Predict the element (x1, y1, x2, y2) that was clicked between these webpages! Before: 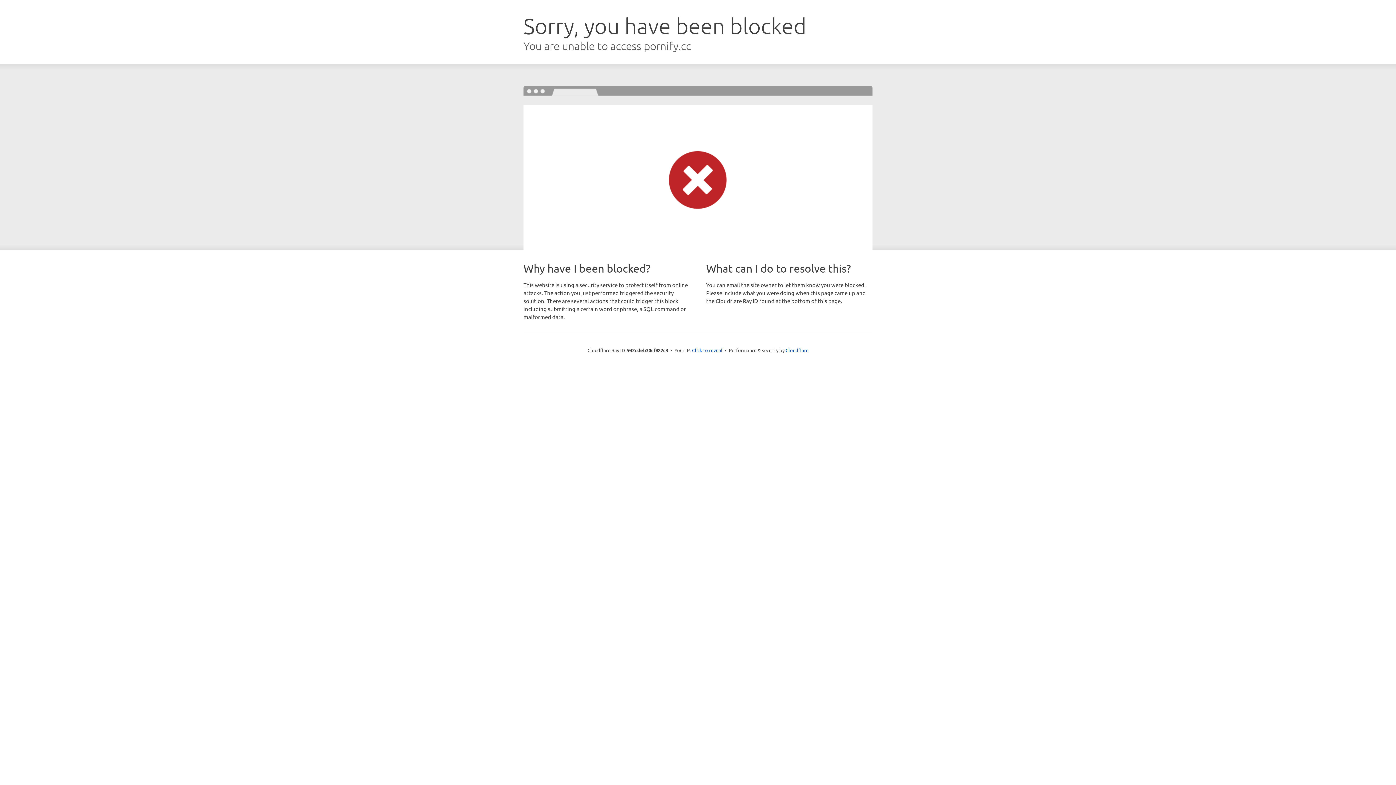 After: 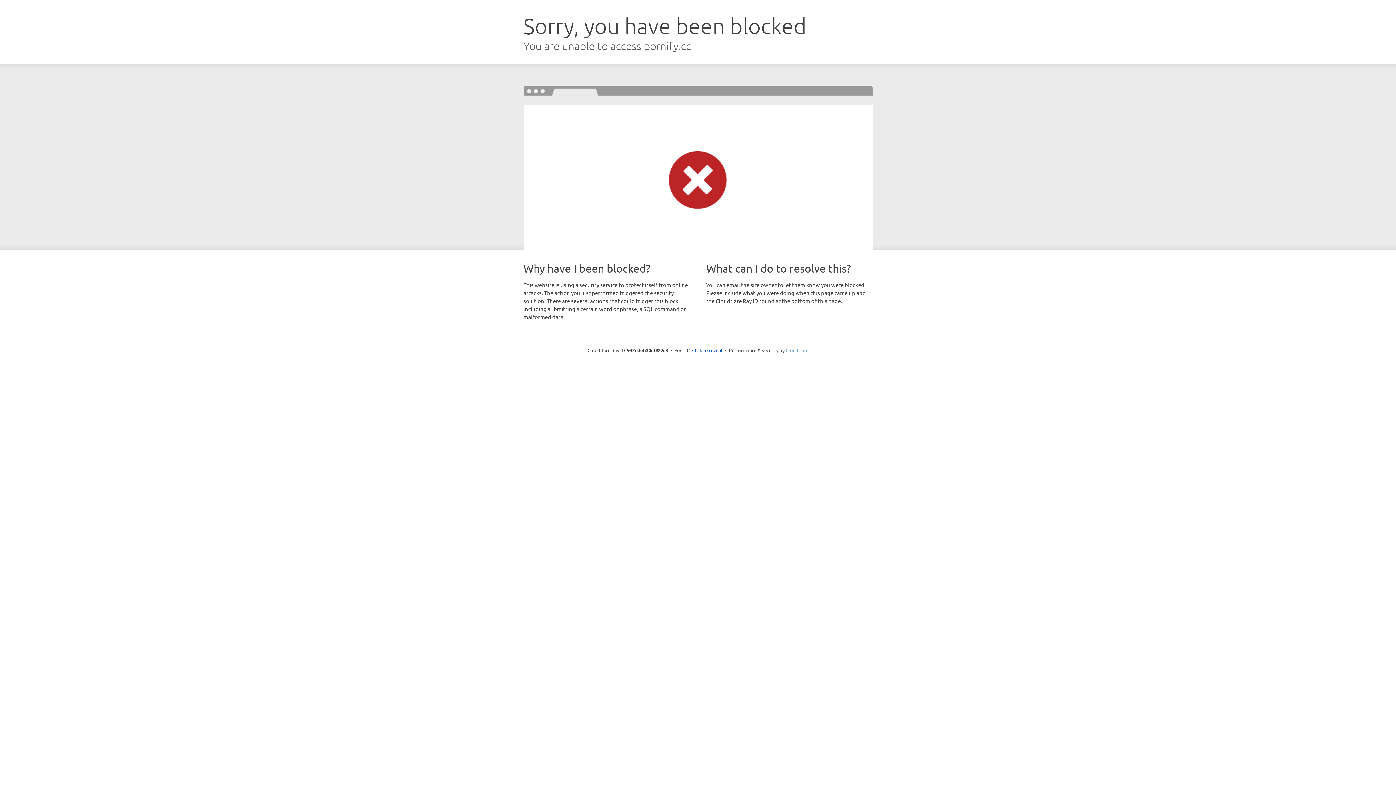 Action: label: Cloudflare bbox: (785, 347, 808, 353)